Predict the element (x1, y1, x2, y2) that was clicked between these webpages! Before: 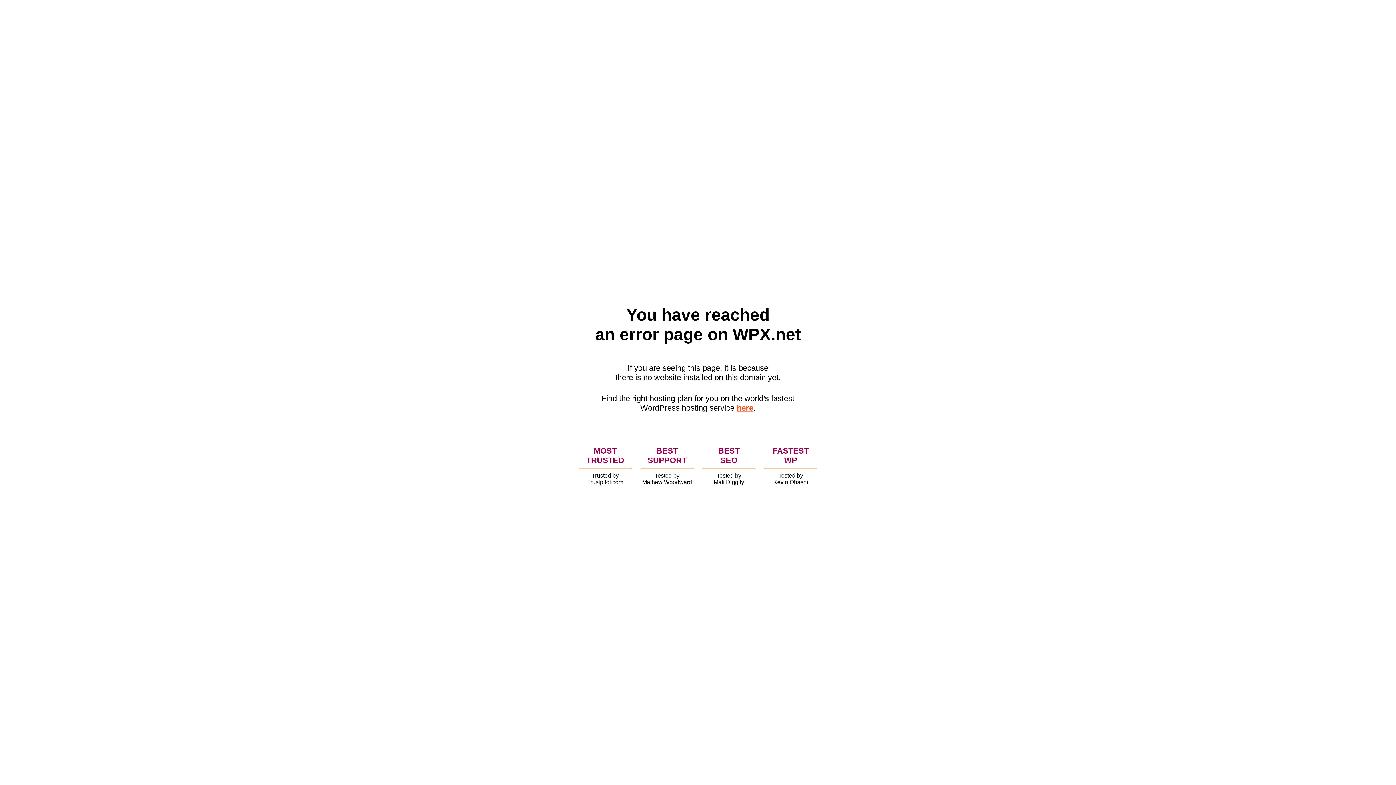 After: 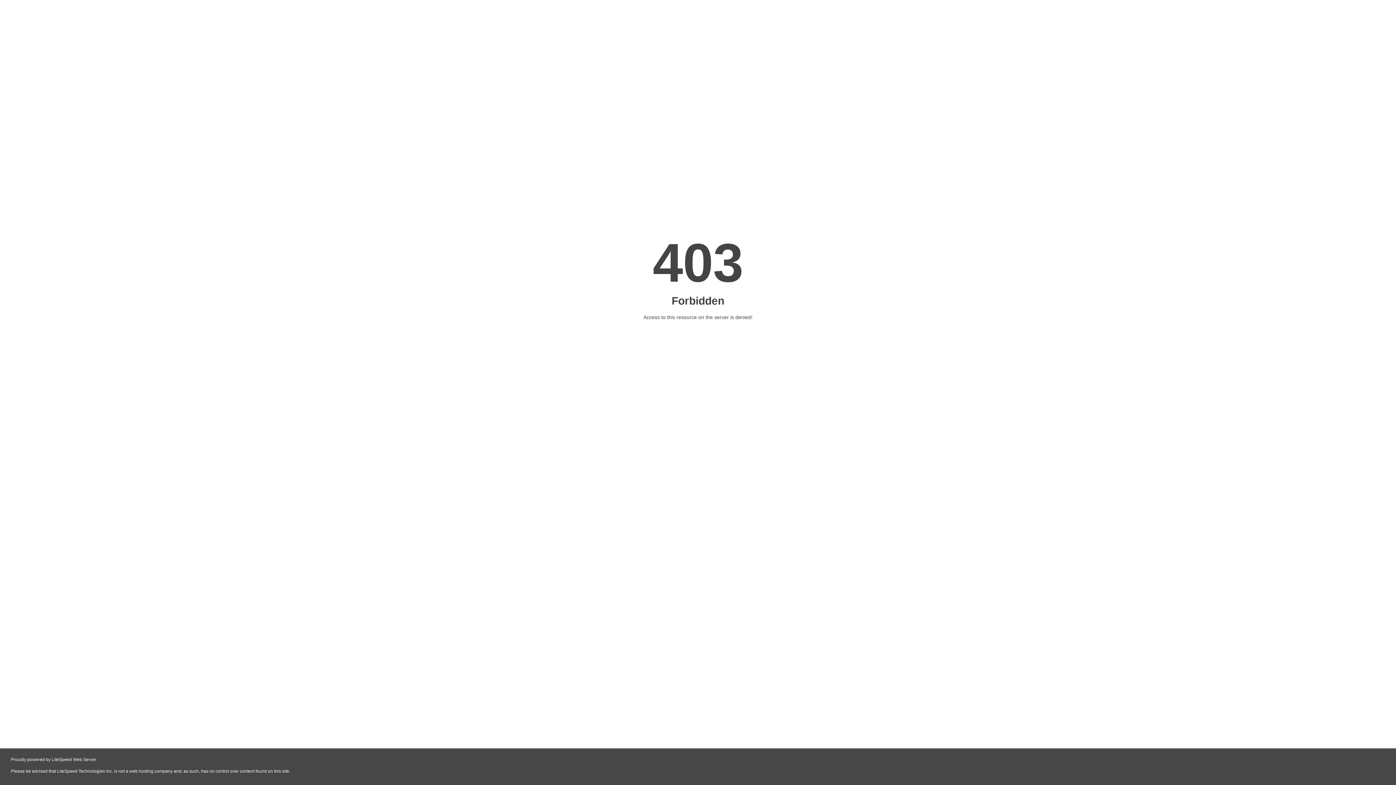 Action: bbox: (736, 403, 753, 412) label: here